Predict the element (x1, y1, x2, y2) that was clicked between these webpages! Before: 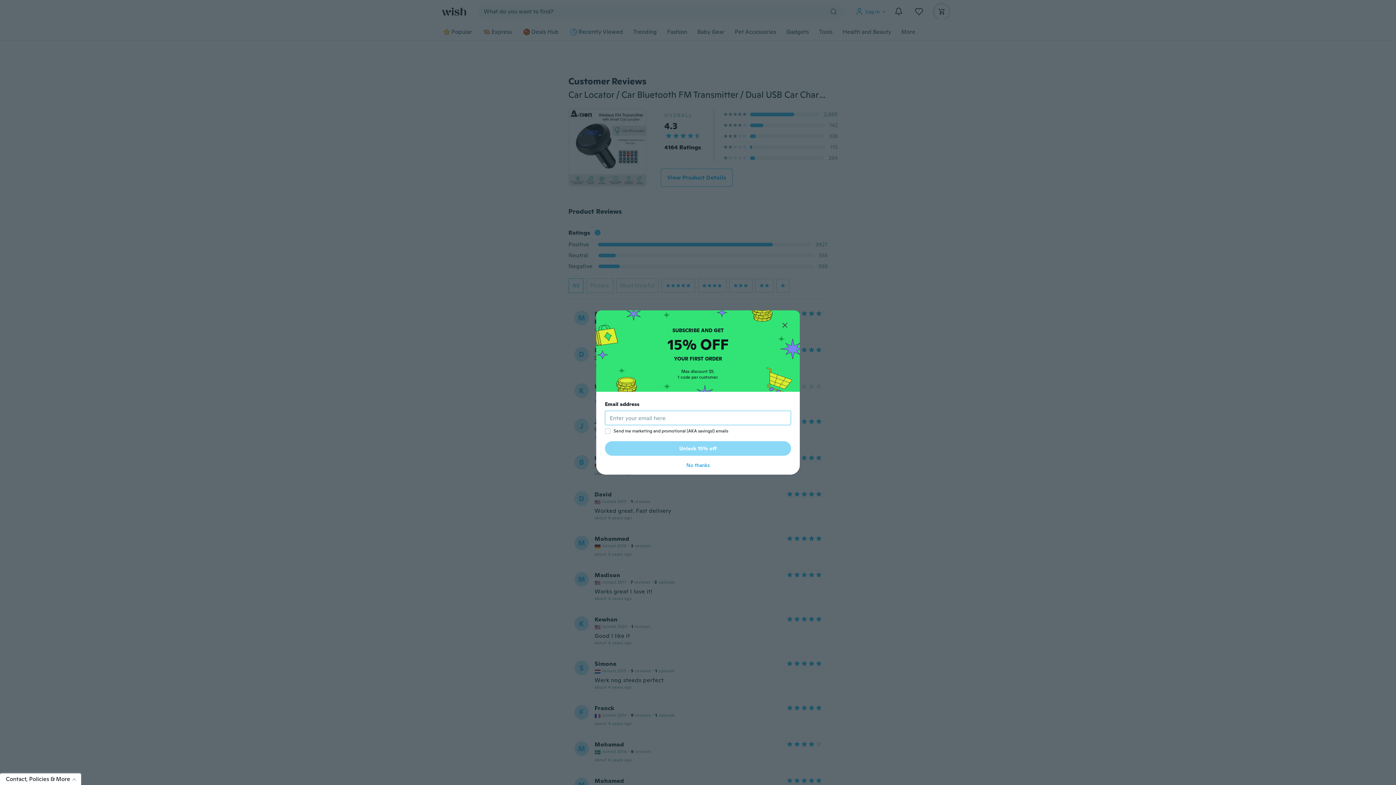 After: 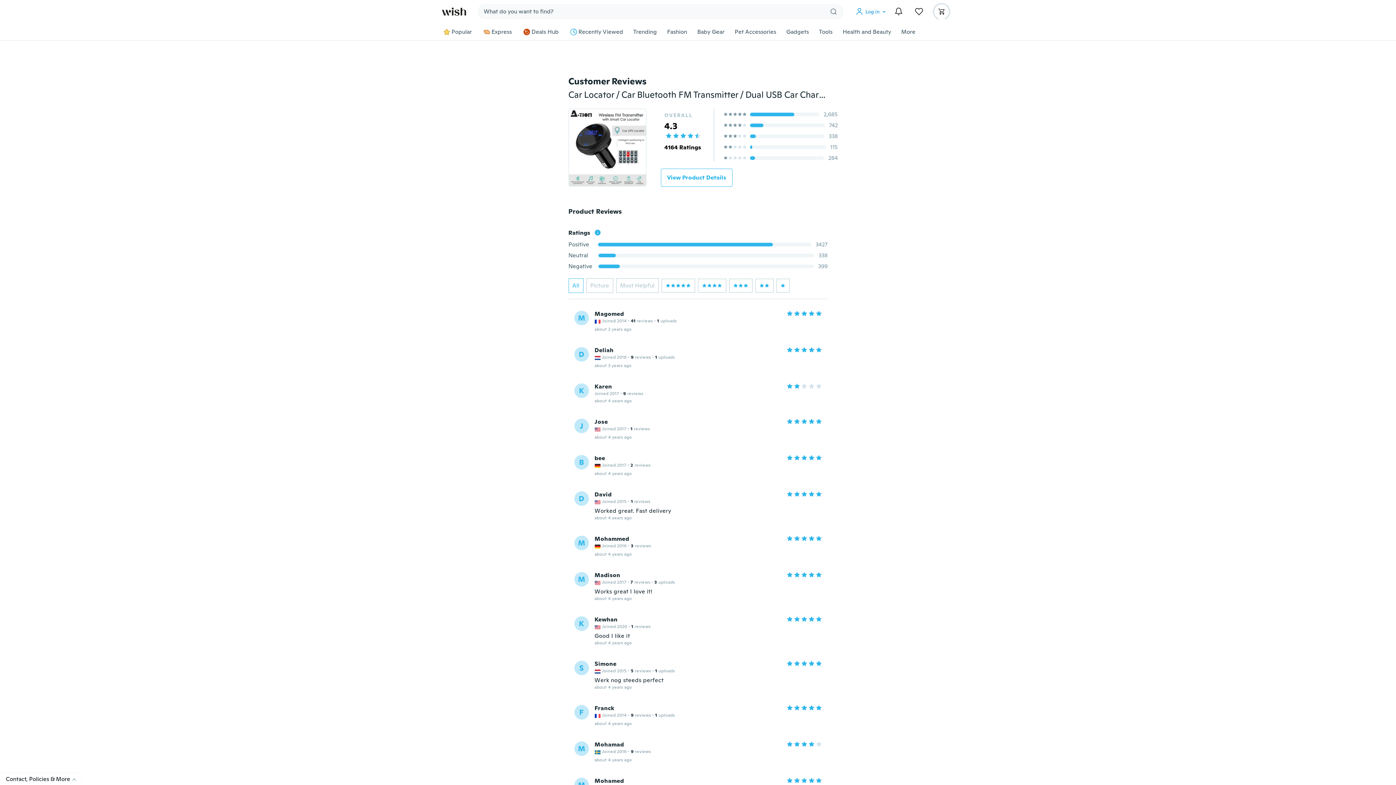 Action: label: No thanks bbox: (605, 461, 791, 469)